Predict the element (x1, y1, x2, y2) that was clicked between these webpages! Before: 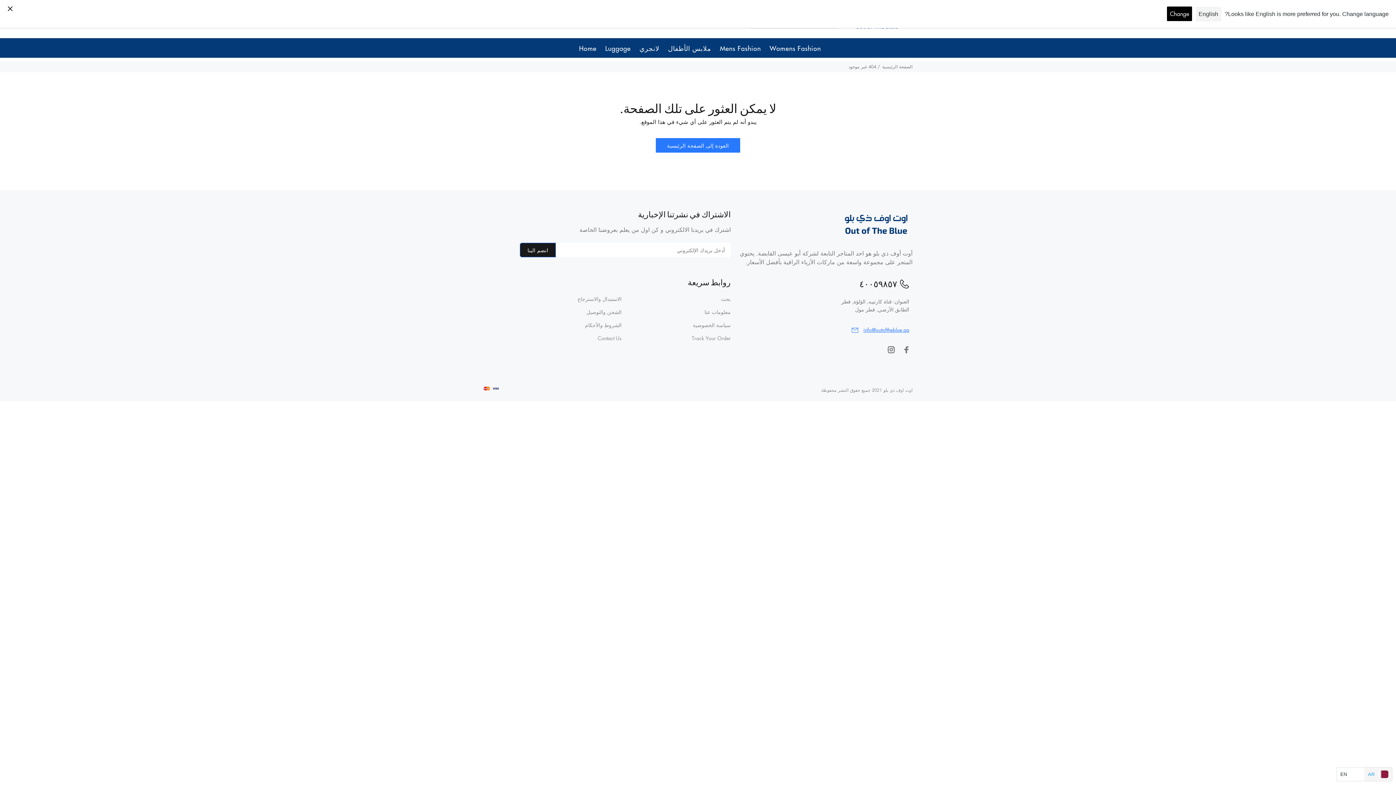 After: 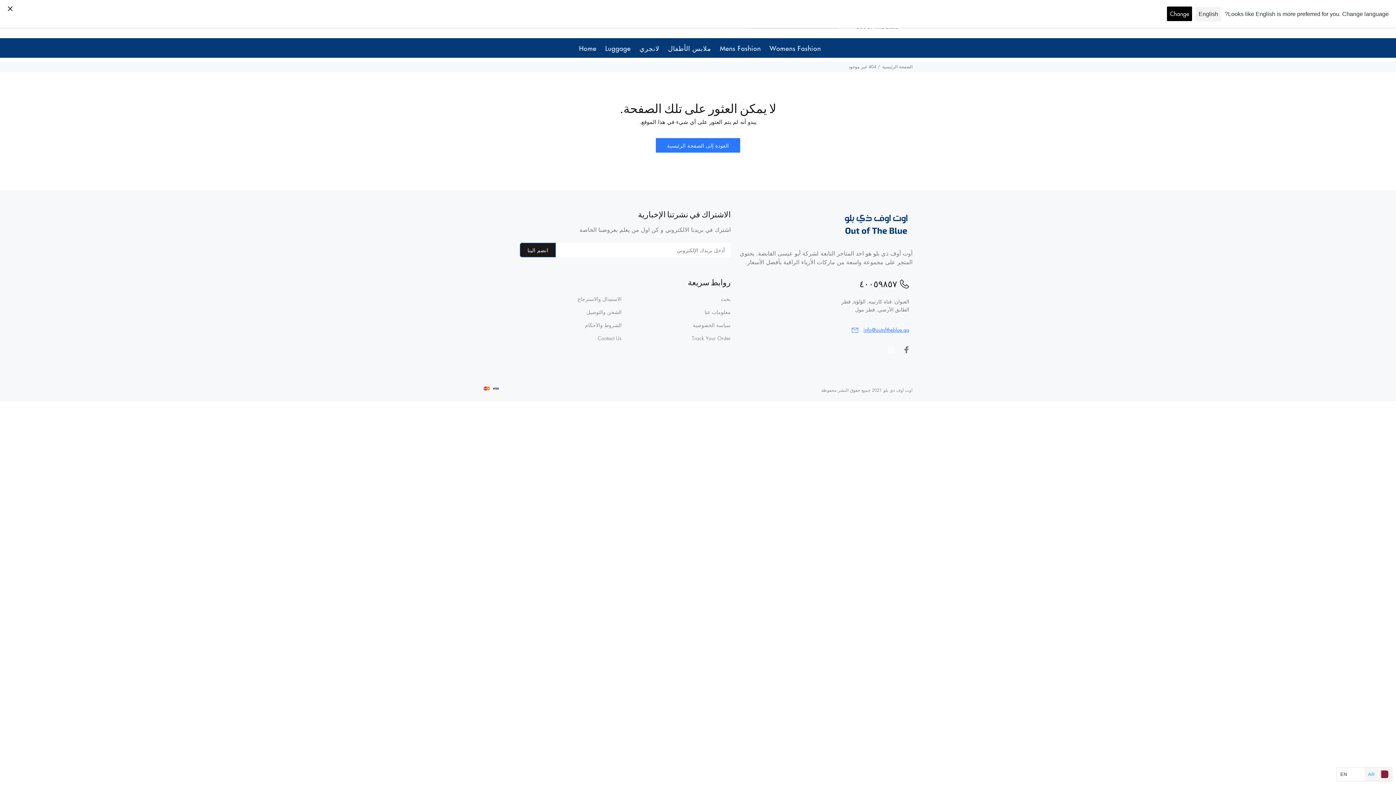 Action: bbox: (885, 343, 897, 355)